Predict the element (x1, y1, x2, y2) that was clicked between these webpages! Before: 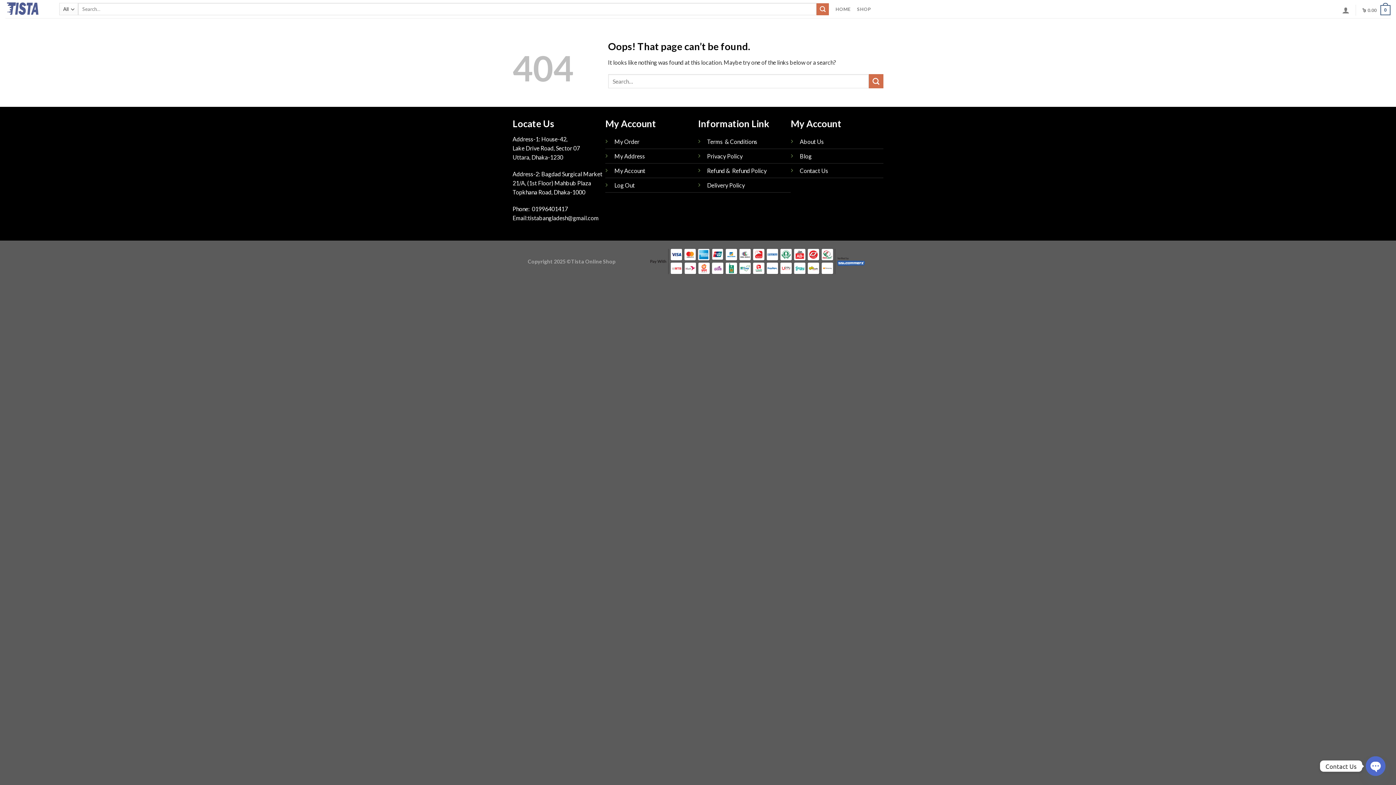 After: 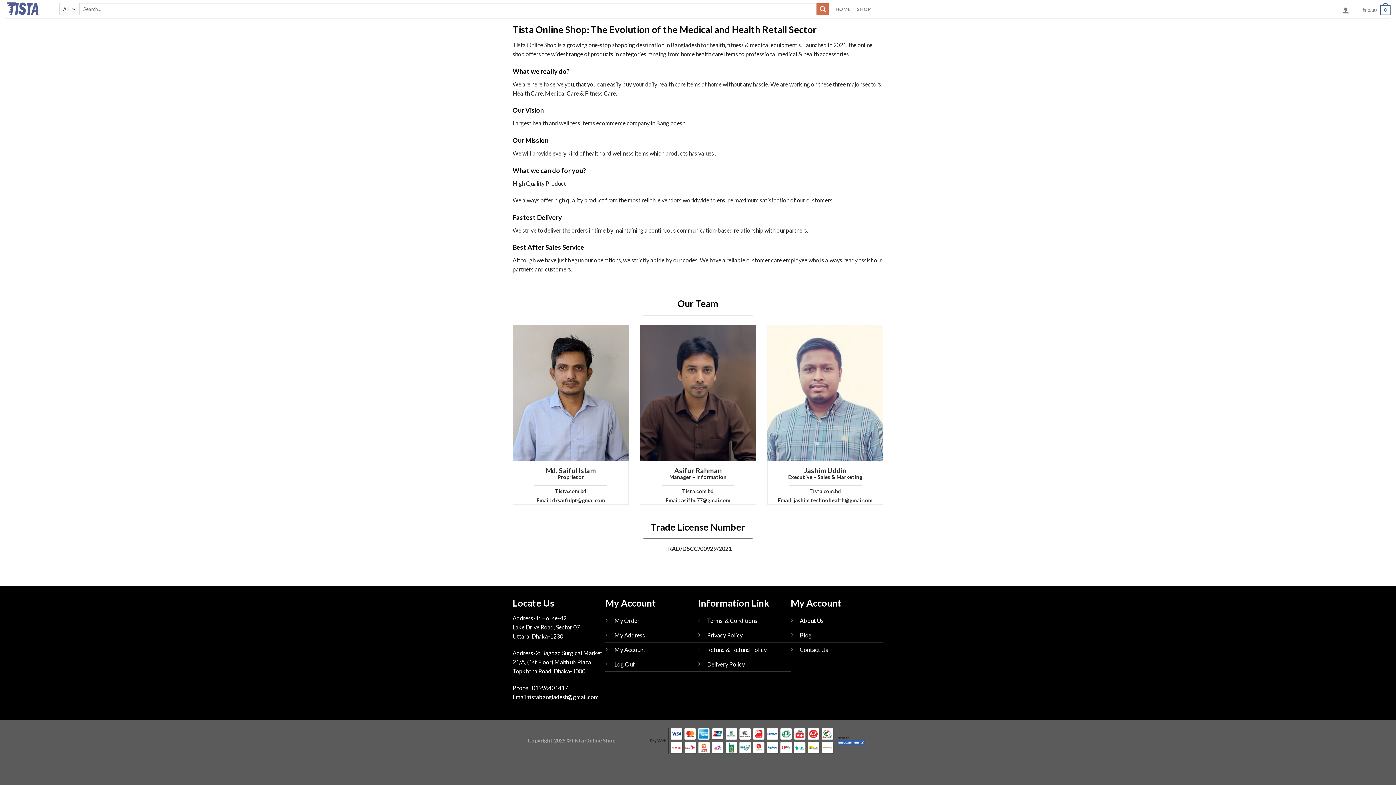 Action: bbox: (800, 138, 824, 145) label: About Us